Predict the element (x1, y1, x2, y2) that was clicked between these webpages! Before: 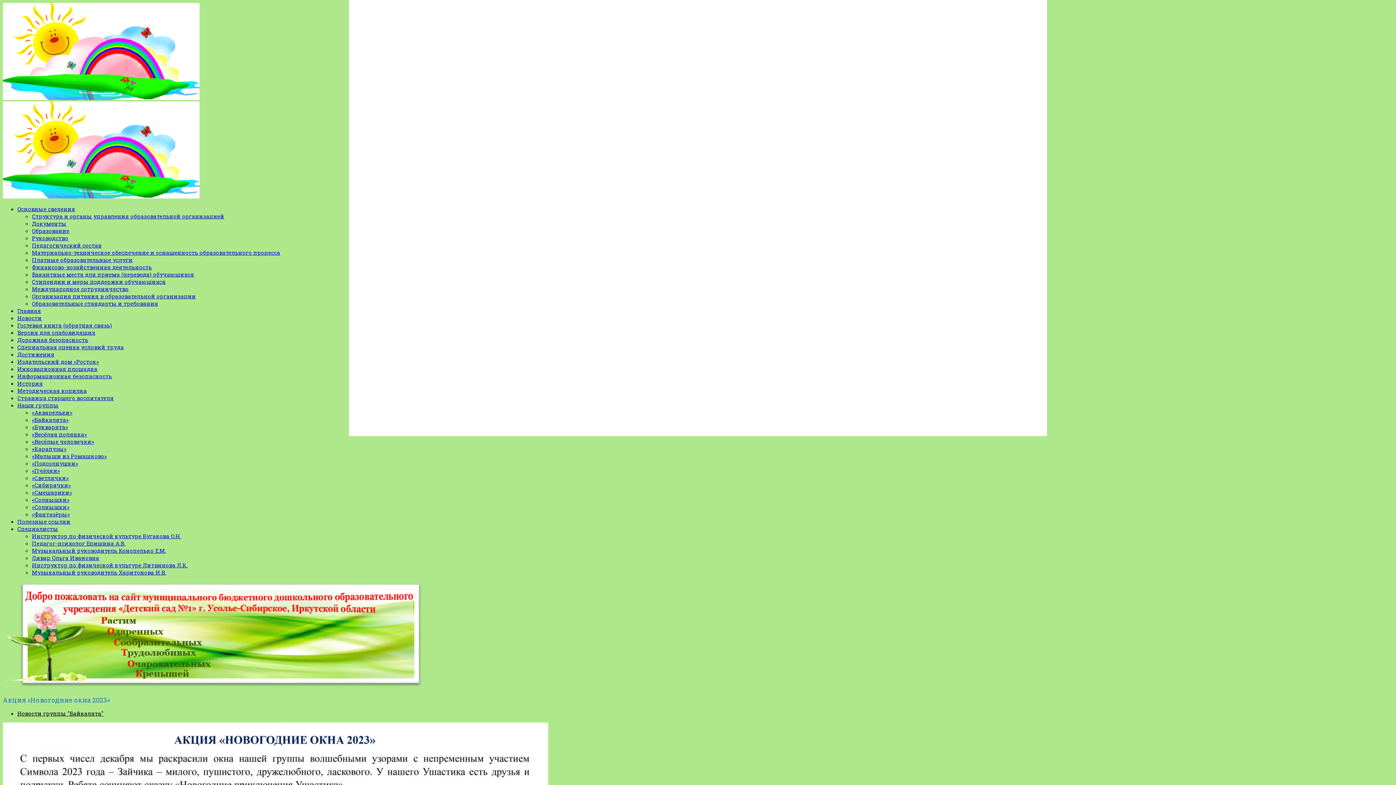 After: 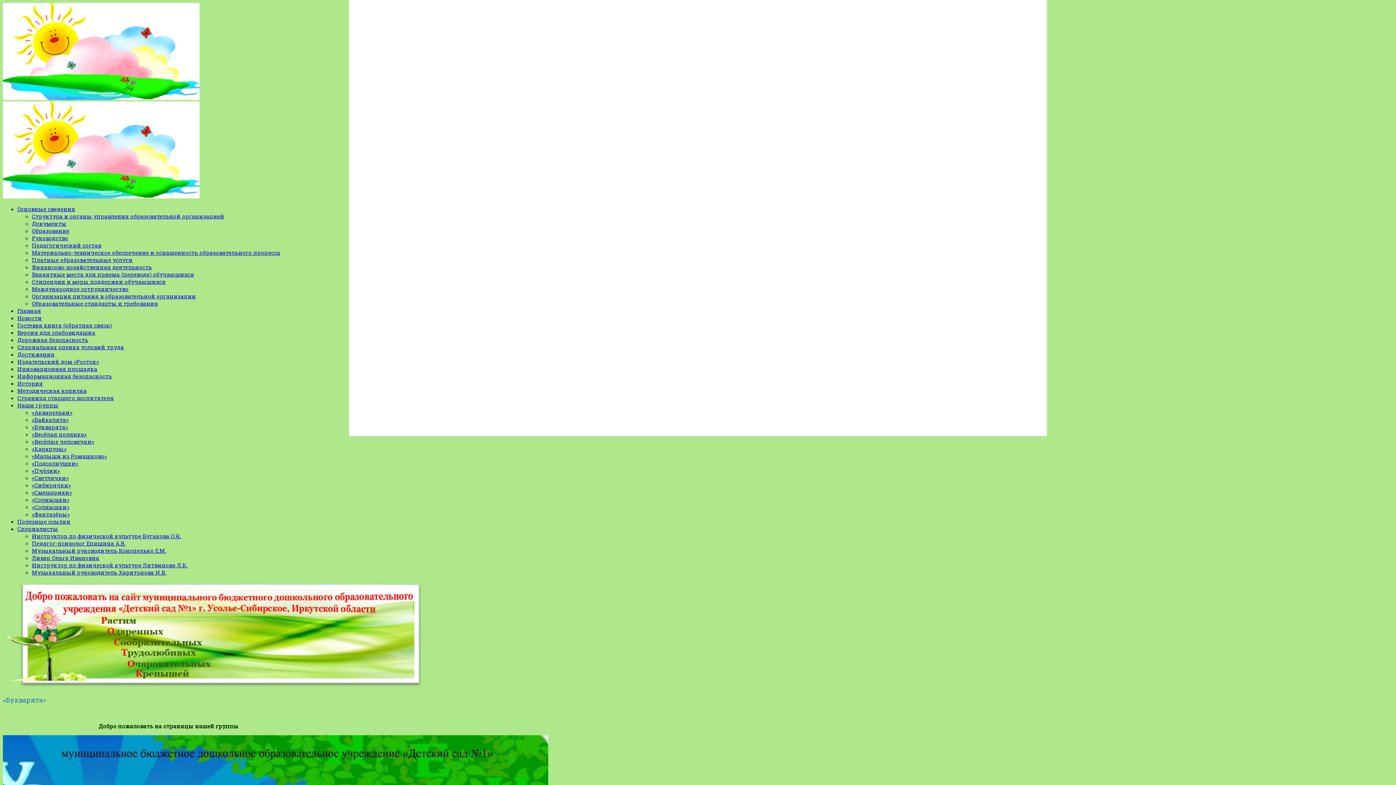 Action: label: «Букварята» bbox: (32, 423, 68, 430)